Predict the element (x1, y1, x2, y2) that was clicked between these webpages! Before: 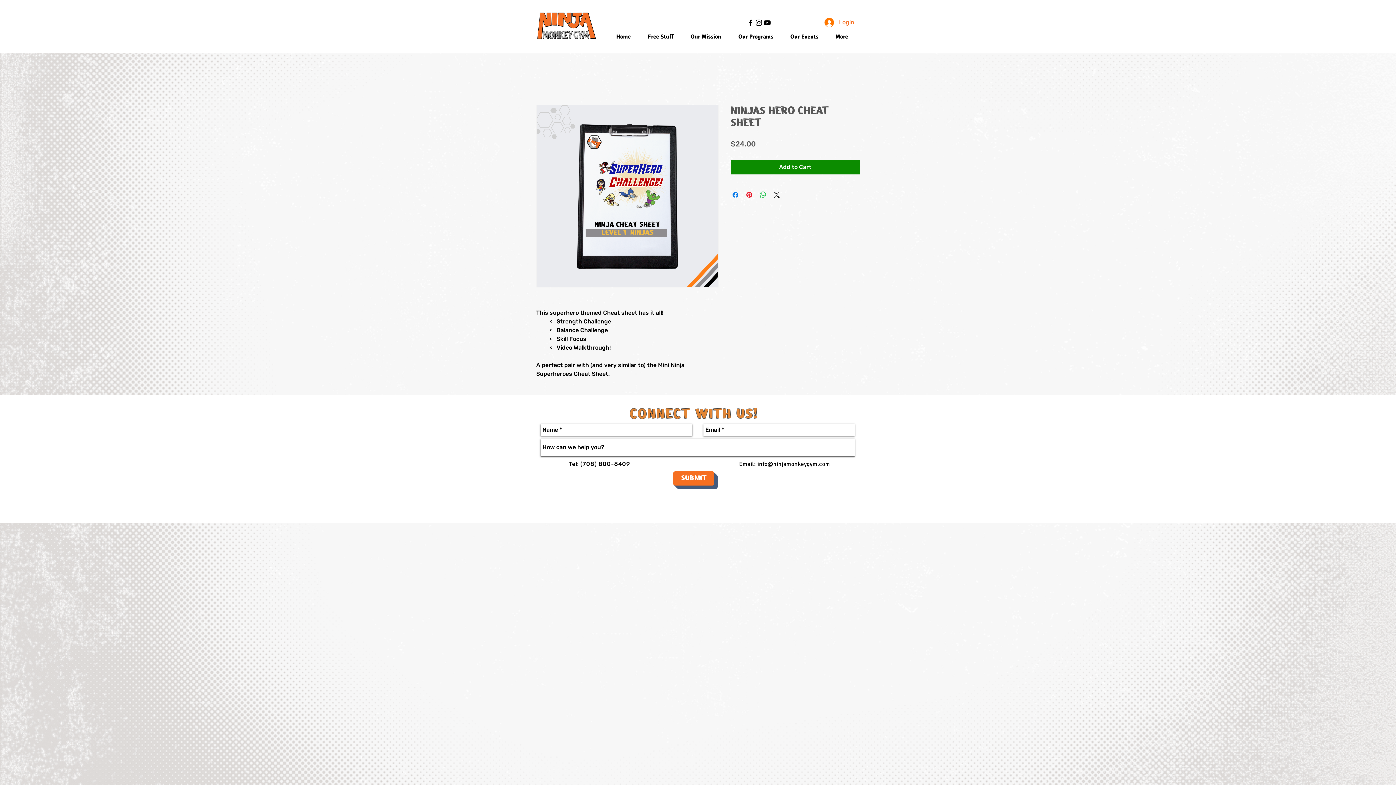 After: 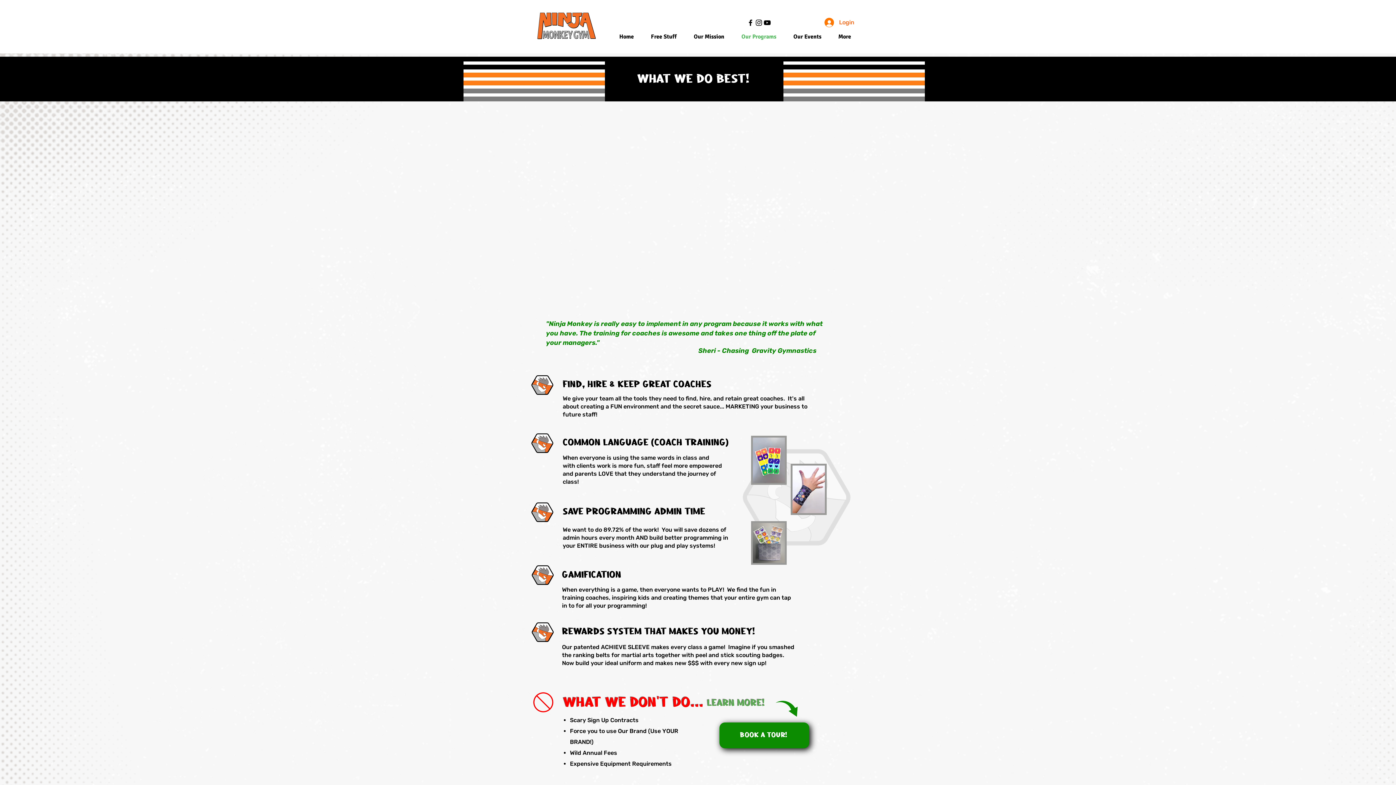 Action: label: Our Programs bbox: (733, 28, 785, 45)